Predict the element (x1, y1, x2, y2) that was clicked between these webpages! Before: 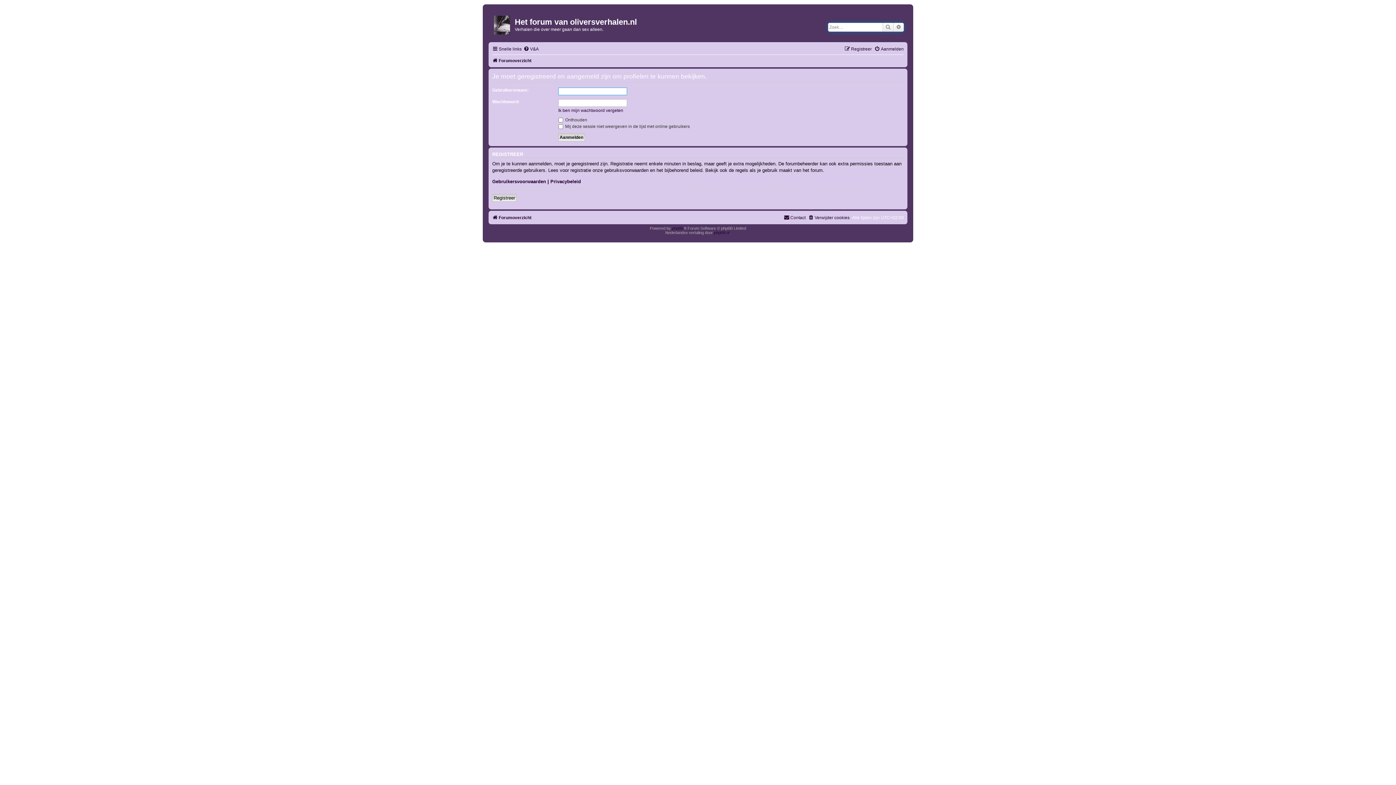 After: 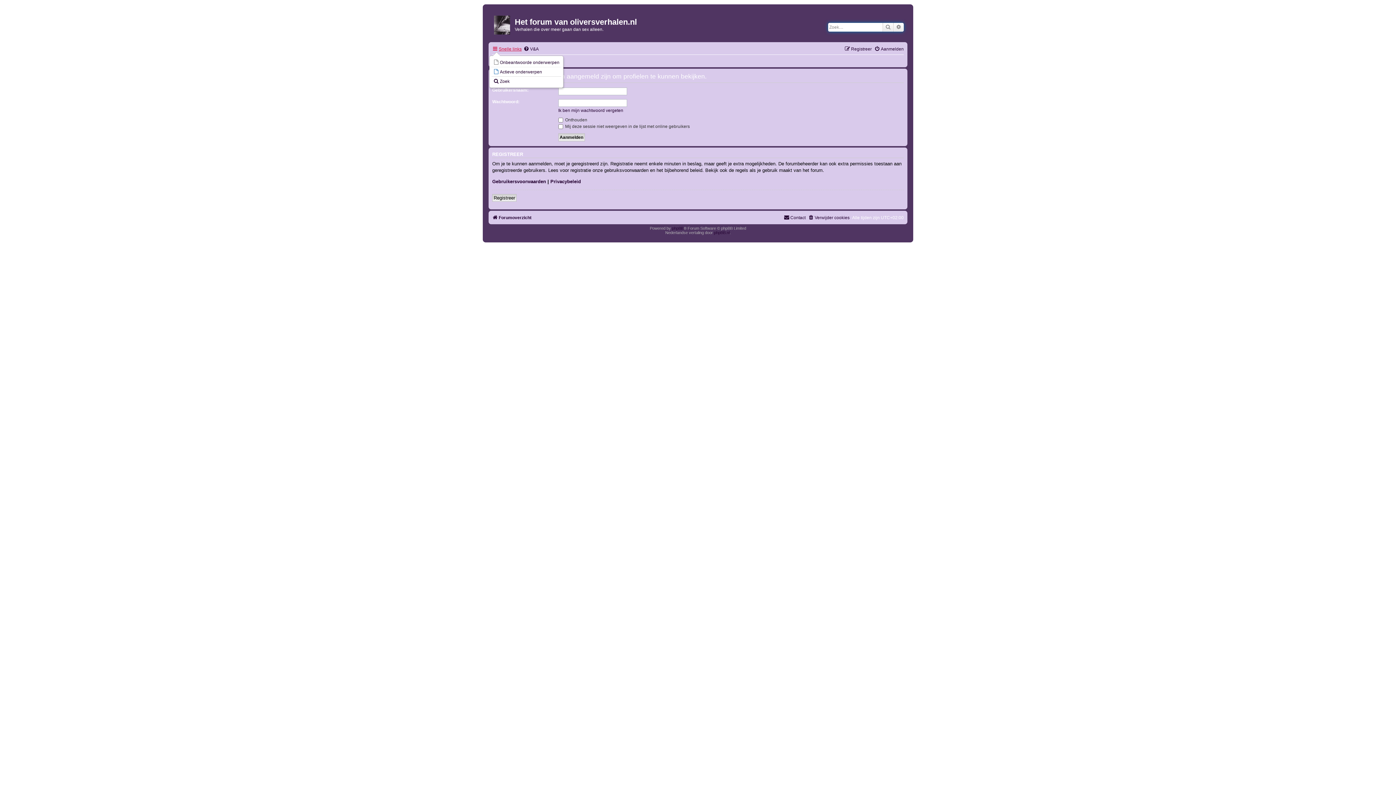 Action: label: Snelle links bbox: (492, 44, 521, 53)